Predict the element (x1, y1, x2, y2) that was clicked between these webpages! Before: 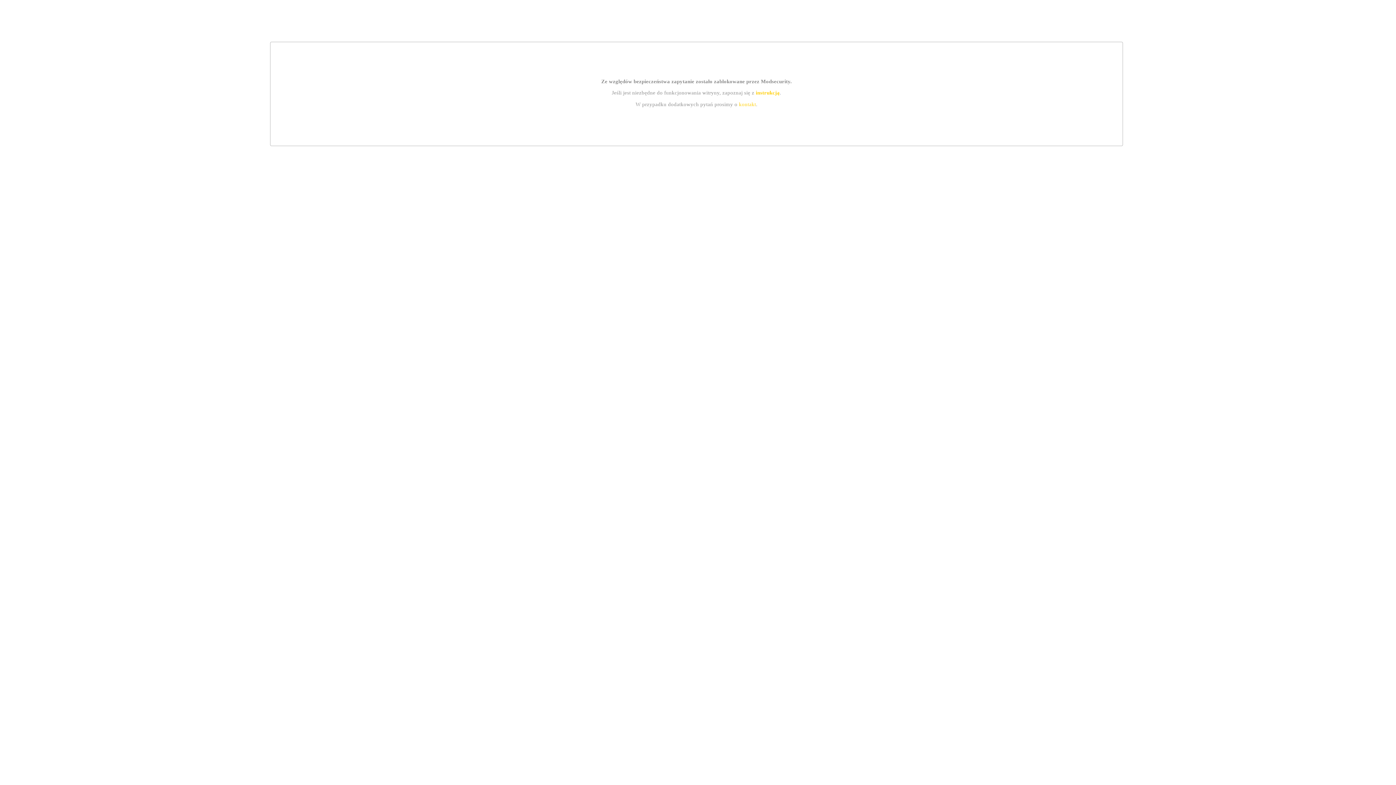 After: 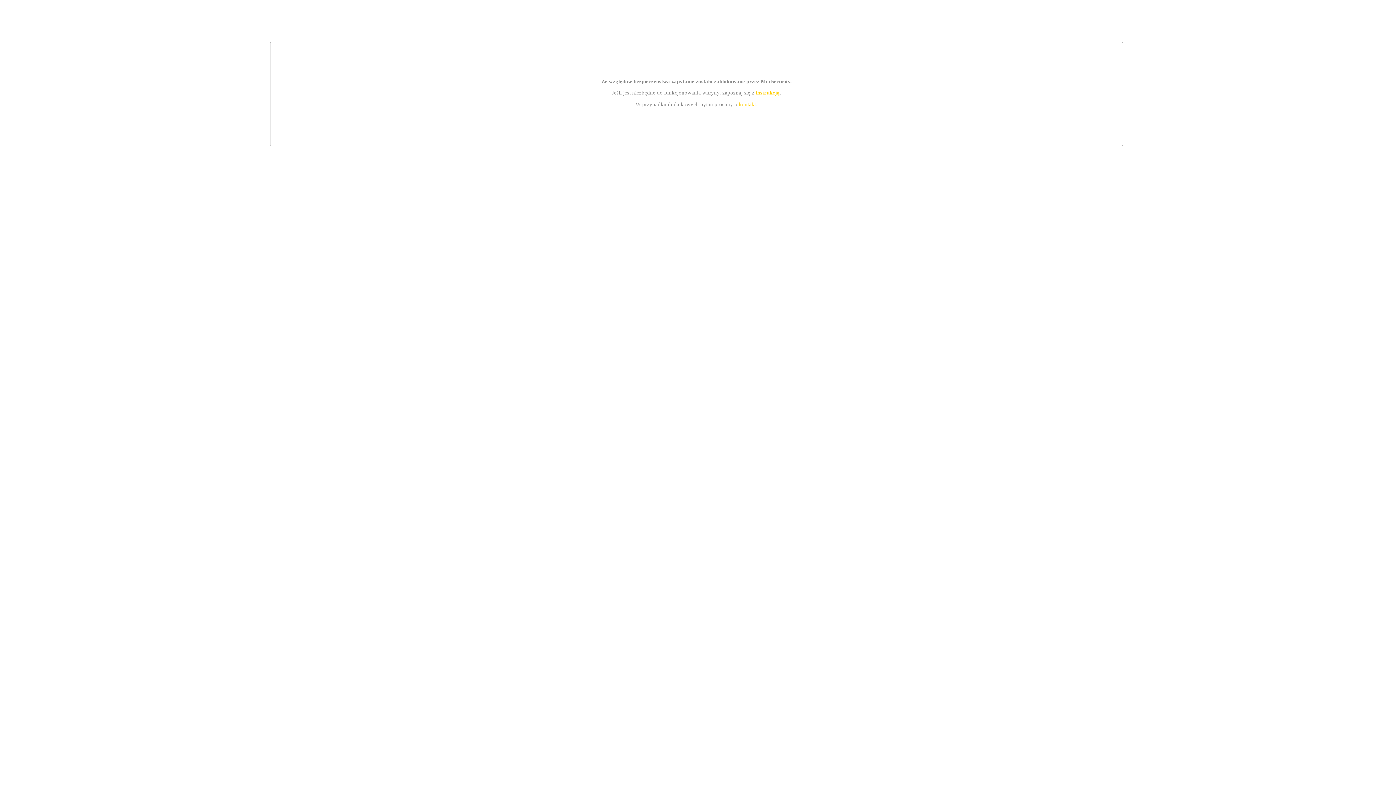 Action: label: kontakt bbox: (739, 101, 756, 107)